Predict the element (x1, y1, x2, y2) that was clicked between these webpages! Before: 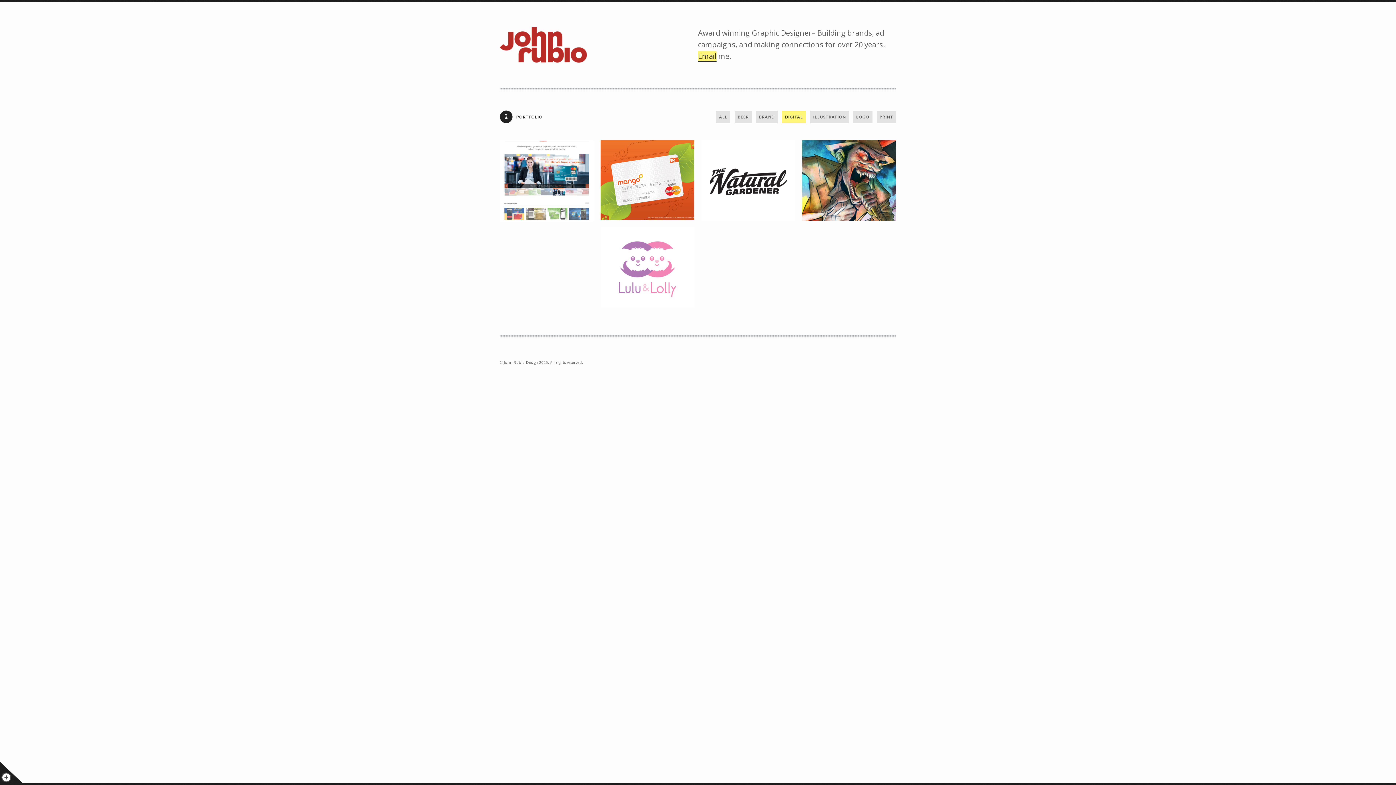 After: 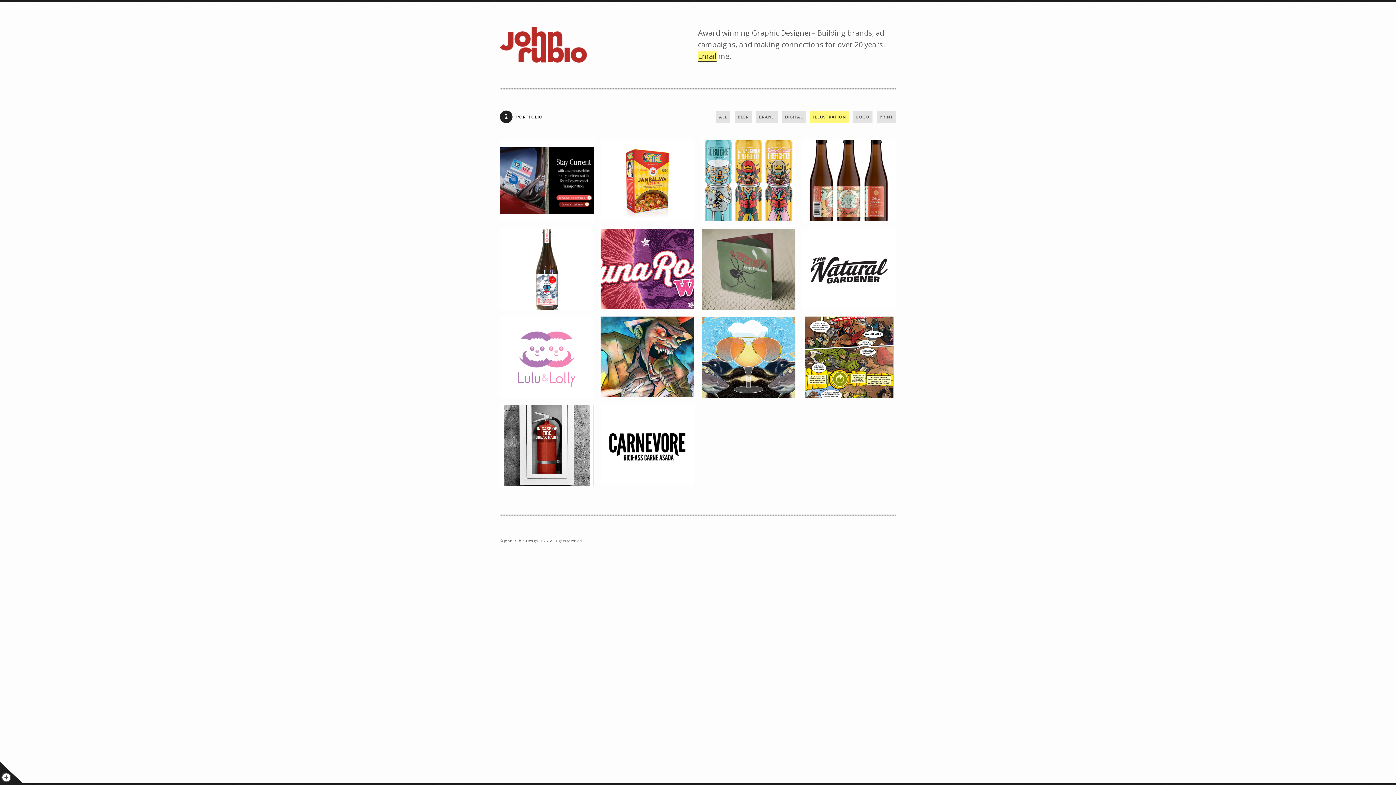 Action: label: ILLUSTRATION bbox: (810, 110, 849, 123)